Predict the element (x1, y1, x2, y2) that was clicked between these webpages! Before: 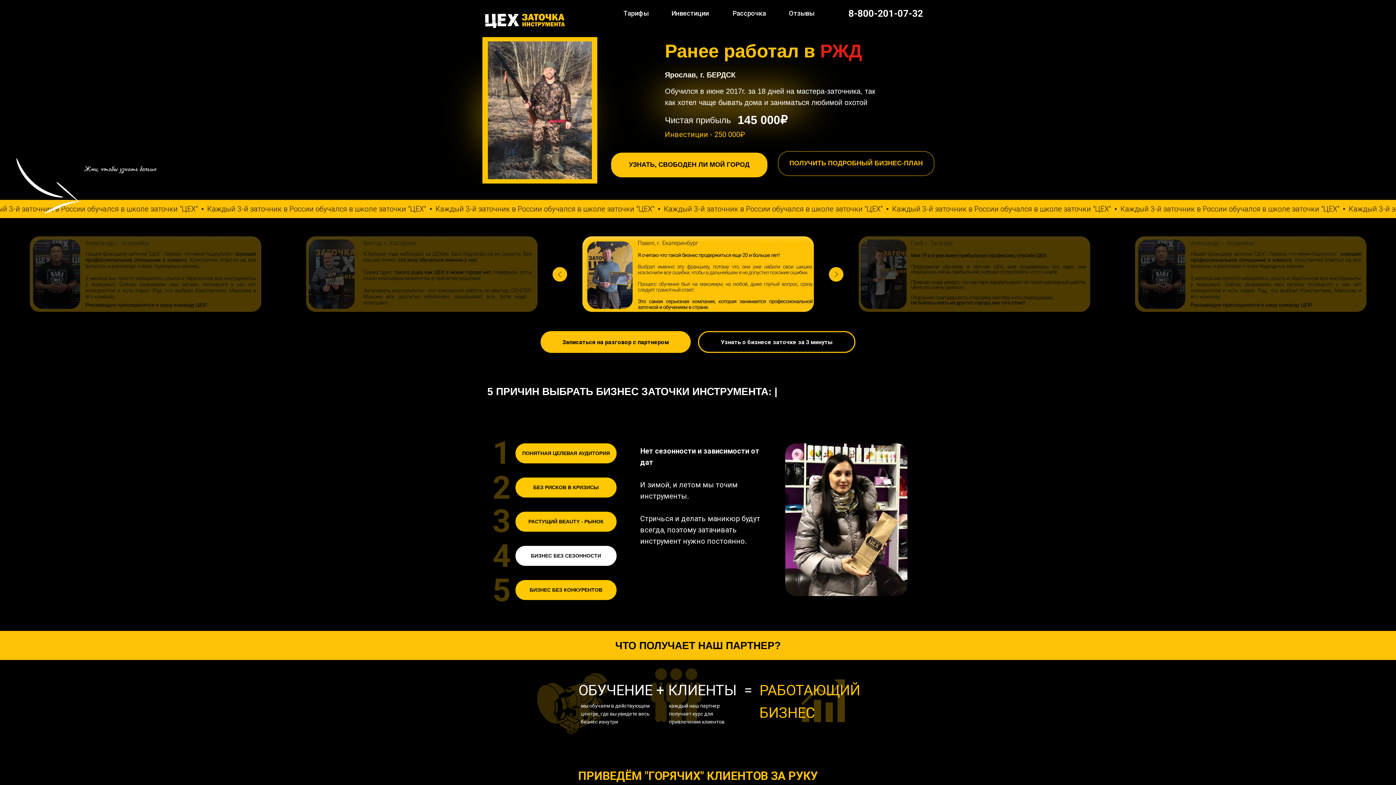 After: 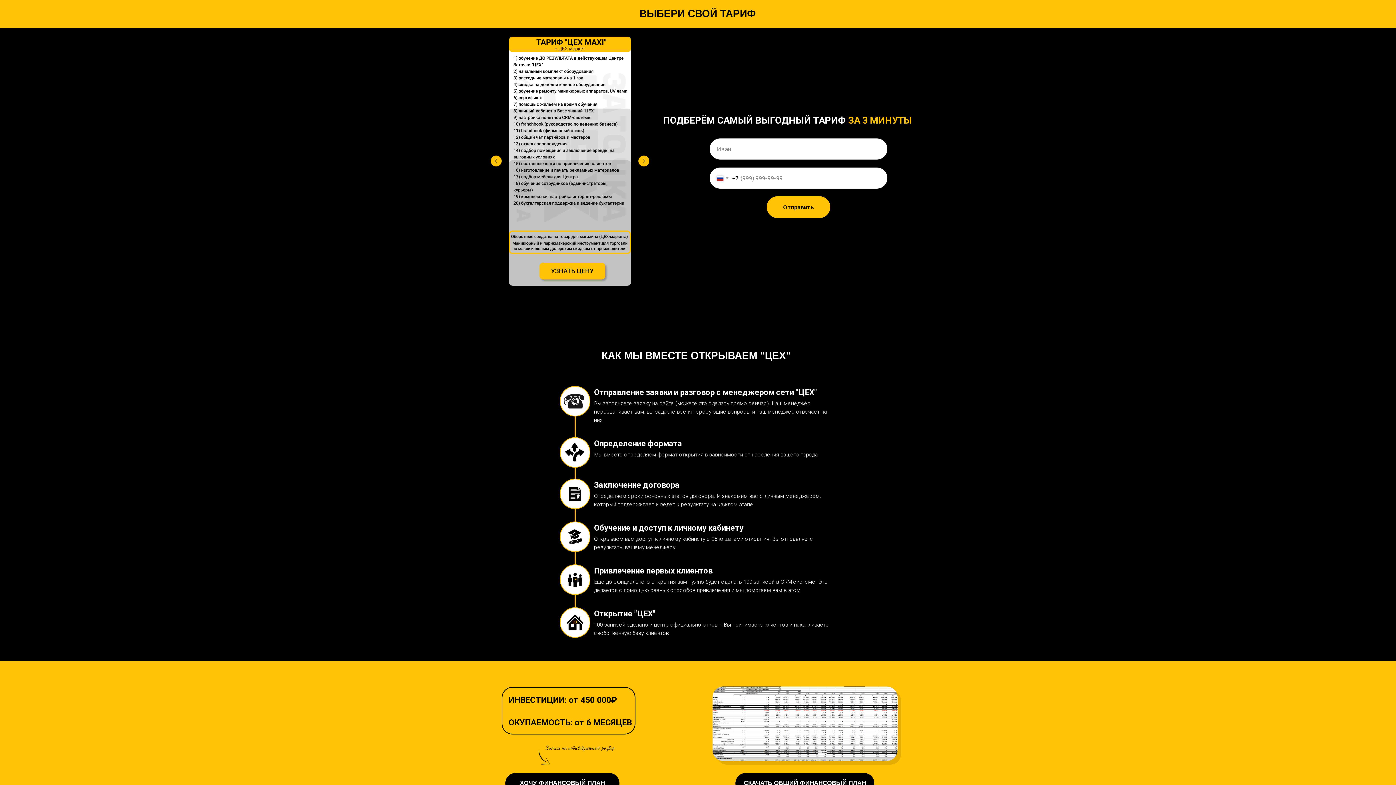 Action: label: Тарифы bbox: (623, 9, 648, 17)